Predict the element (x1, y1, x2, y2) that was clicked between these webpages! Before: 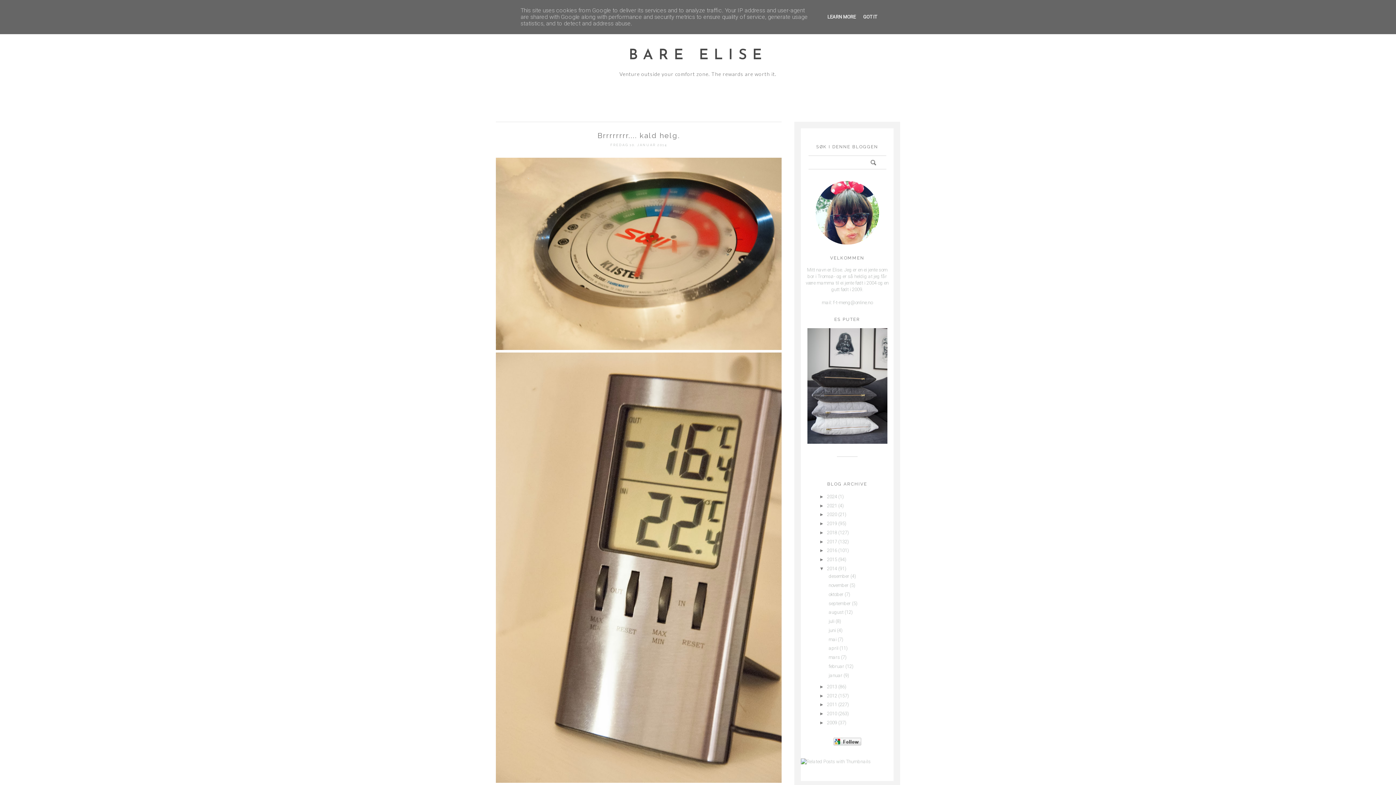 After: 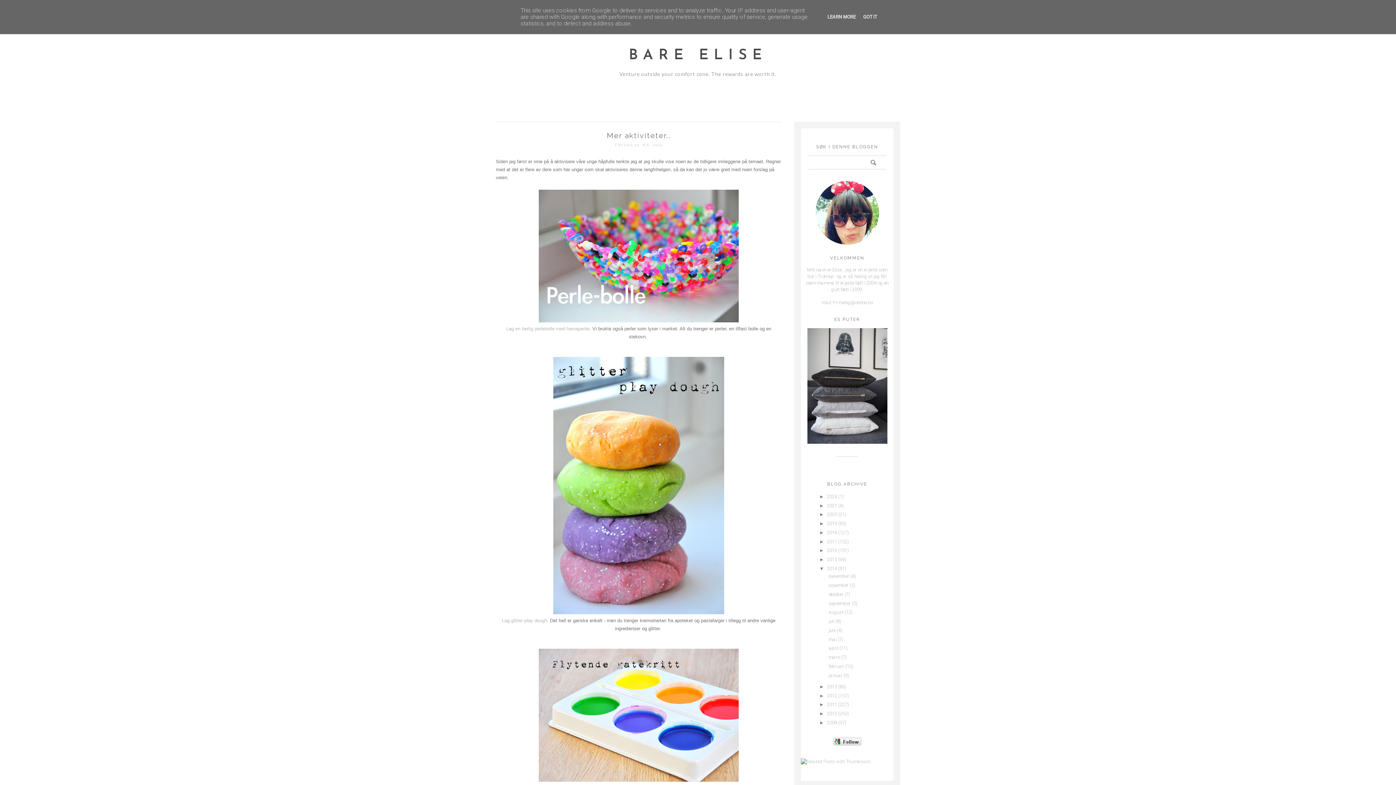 Action: label: mai bbox: (828, 636, 836, 642)